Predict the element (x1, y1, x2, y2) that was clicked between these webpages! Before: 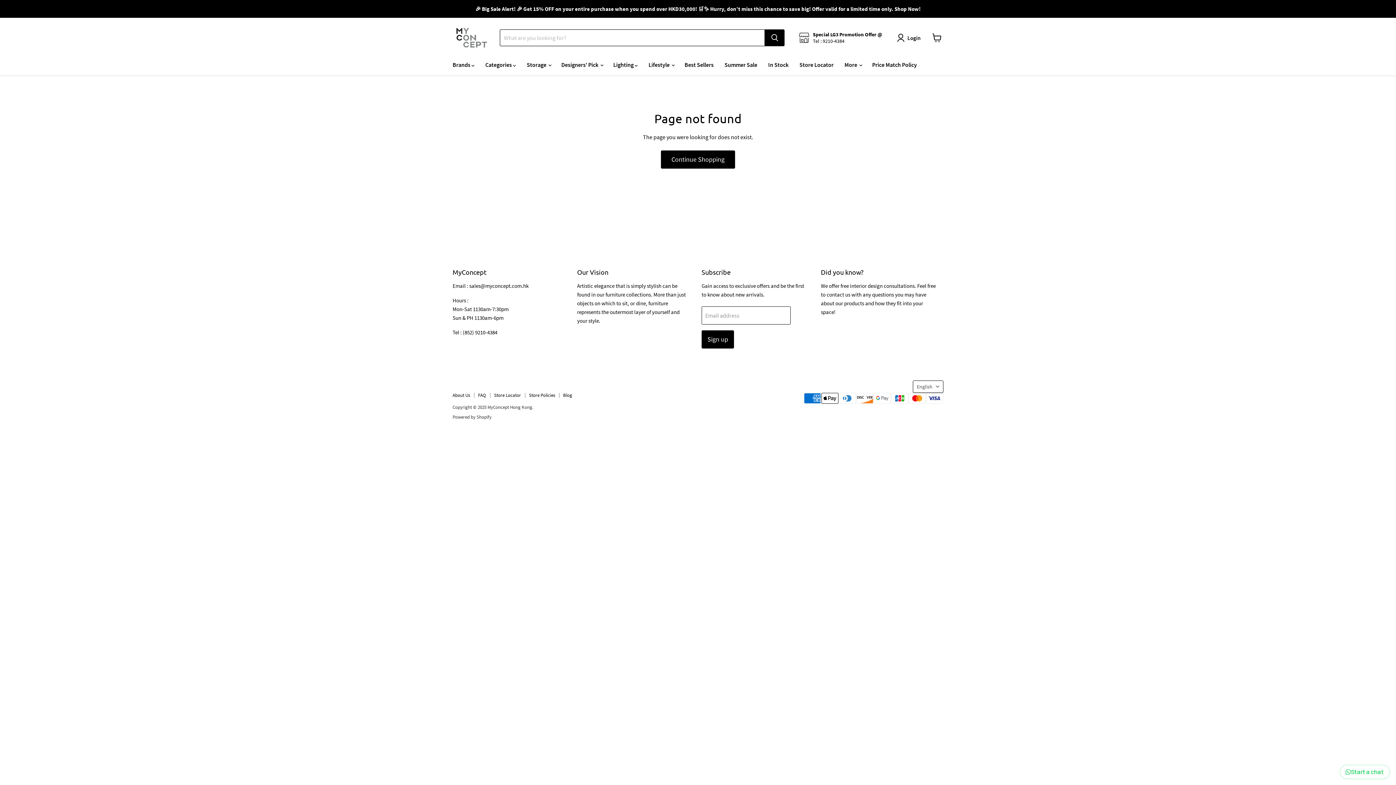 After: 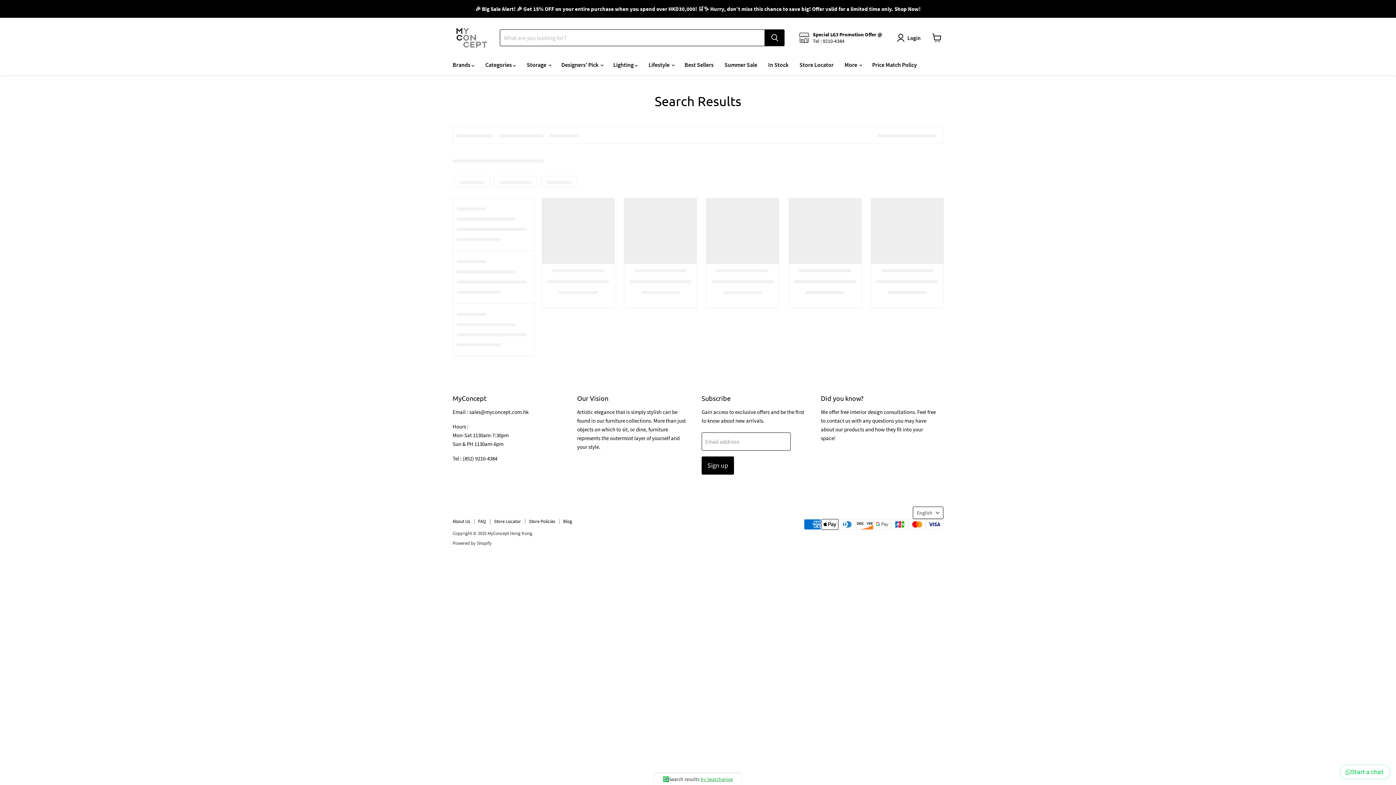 Action: label: Search bbox: (765, 29, 784, 46)